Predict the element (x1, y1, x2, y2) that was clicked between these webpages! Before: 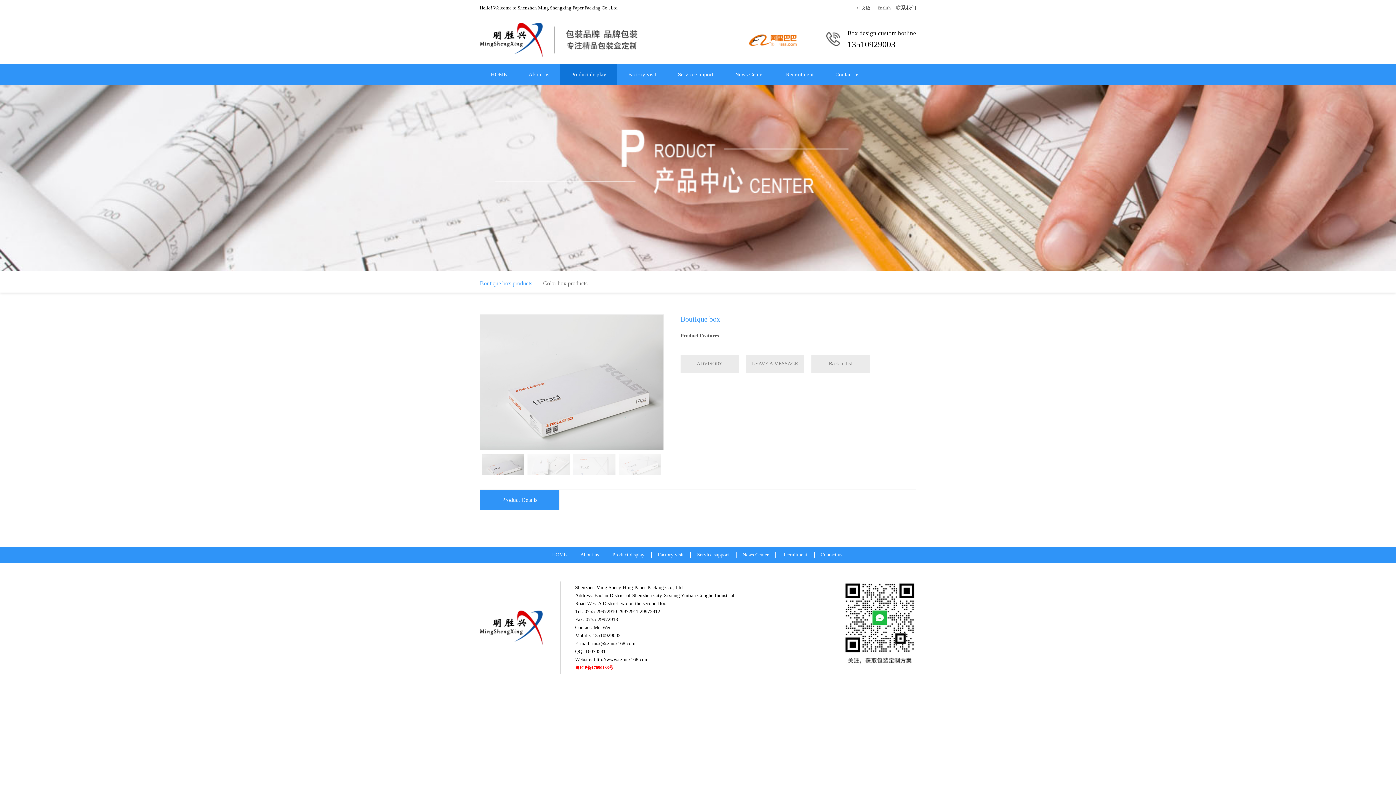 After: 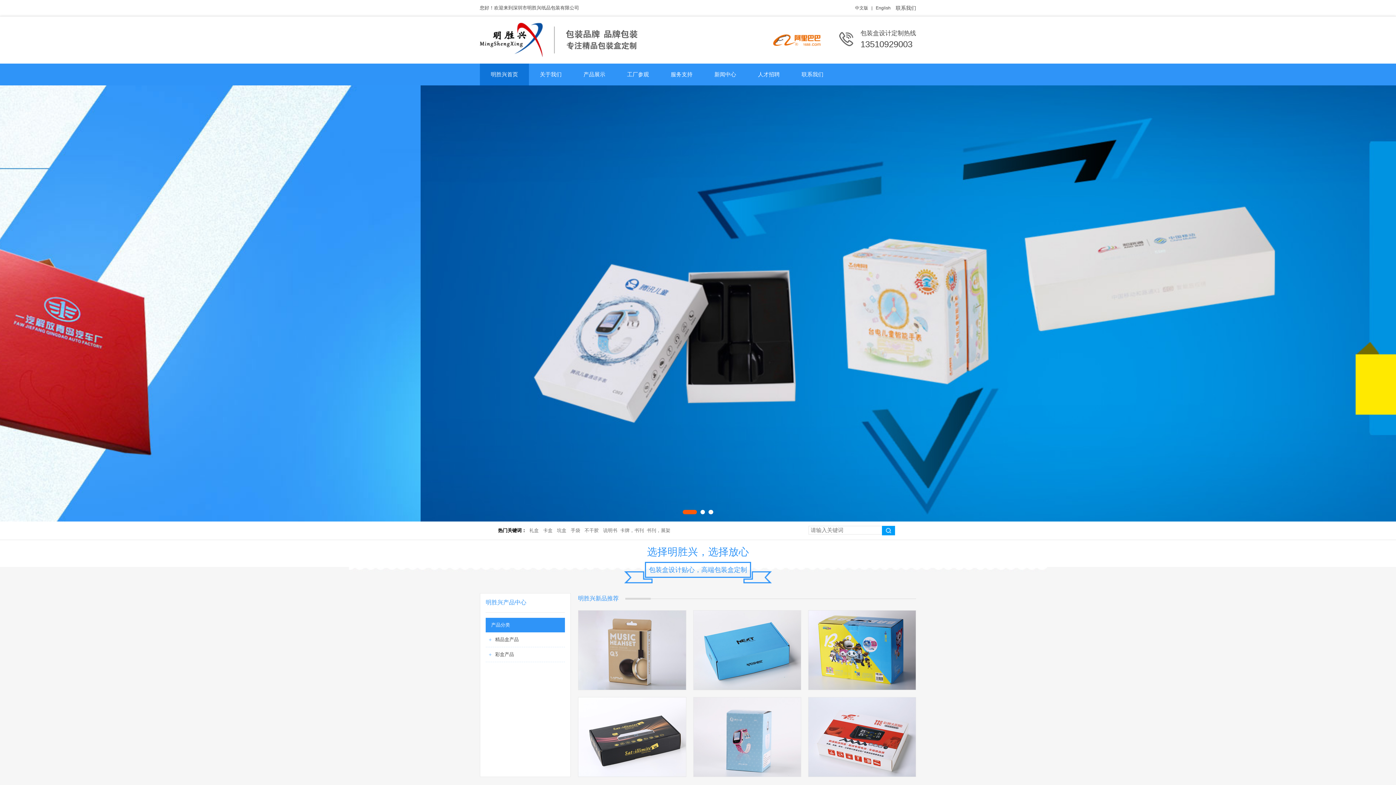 Action: bbox: (857, 5, 870, 10) label: 中文版